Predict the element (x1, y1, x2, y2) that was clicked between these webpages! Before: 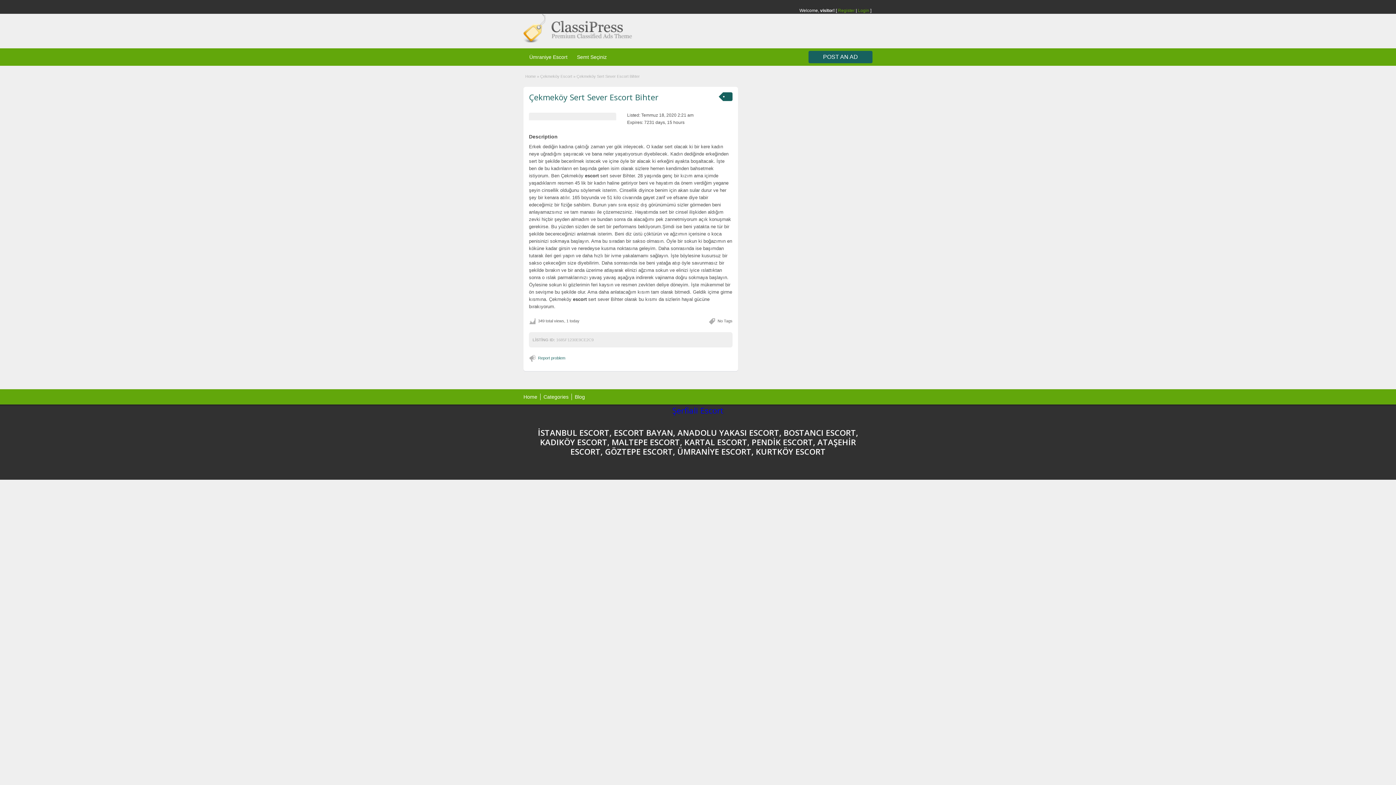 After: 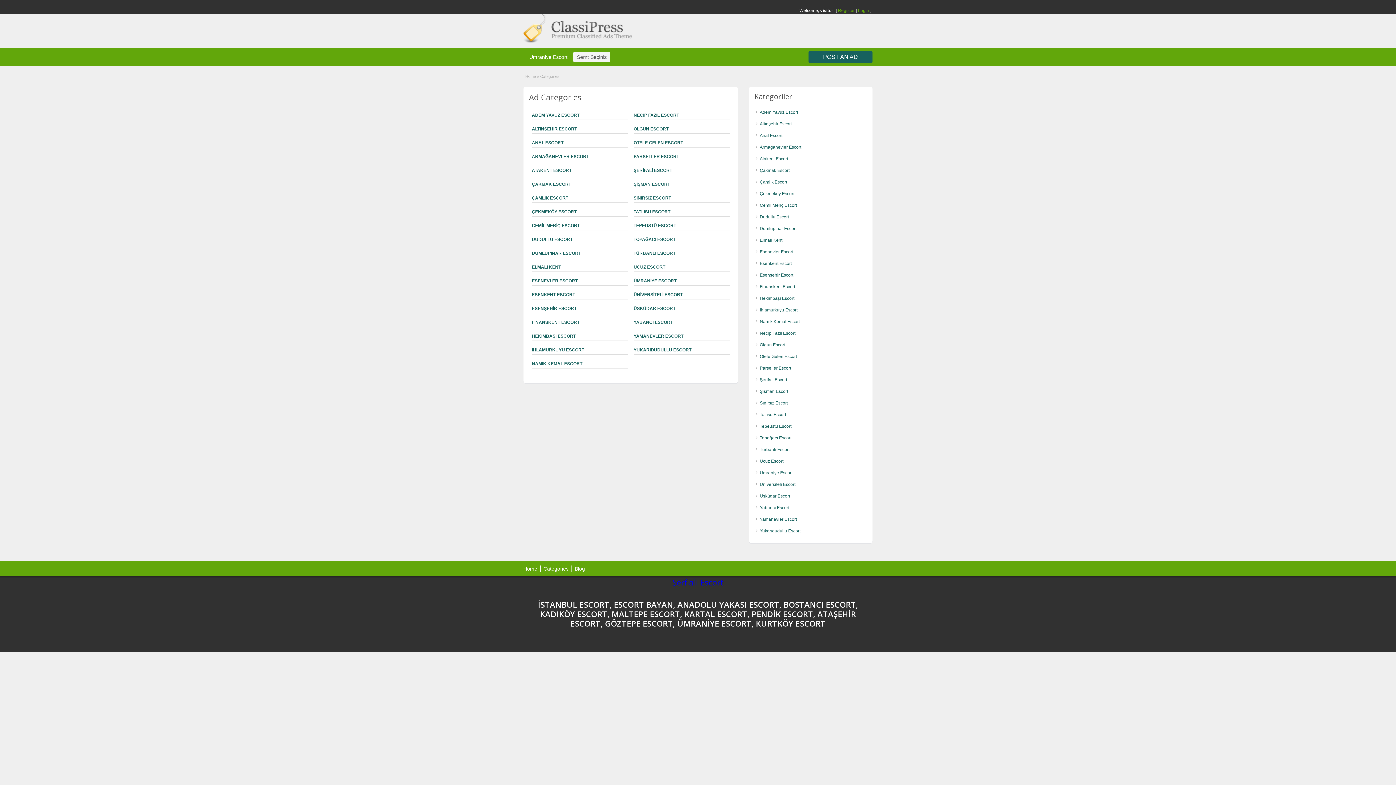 Action: bbox: (573, 52, 610, 62) label: Semt Seçiniz